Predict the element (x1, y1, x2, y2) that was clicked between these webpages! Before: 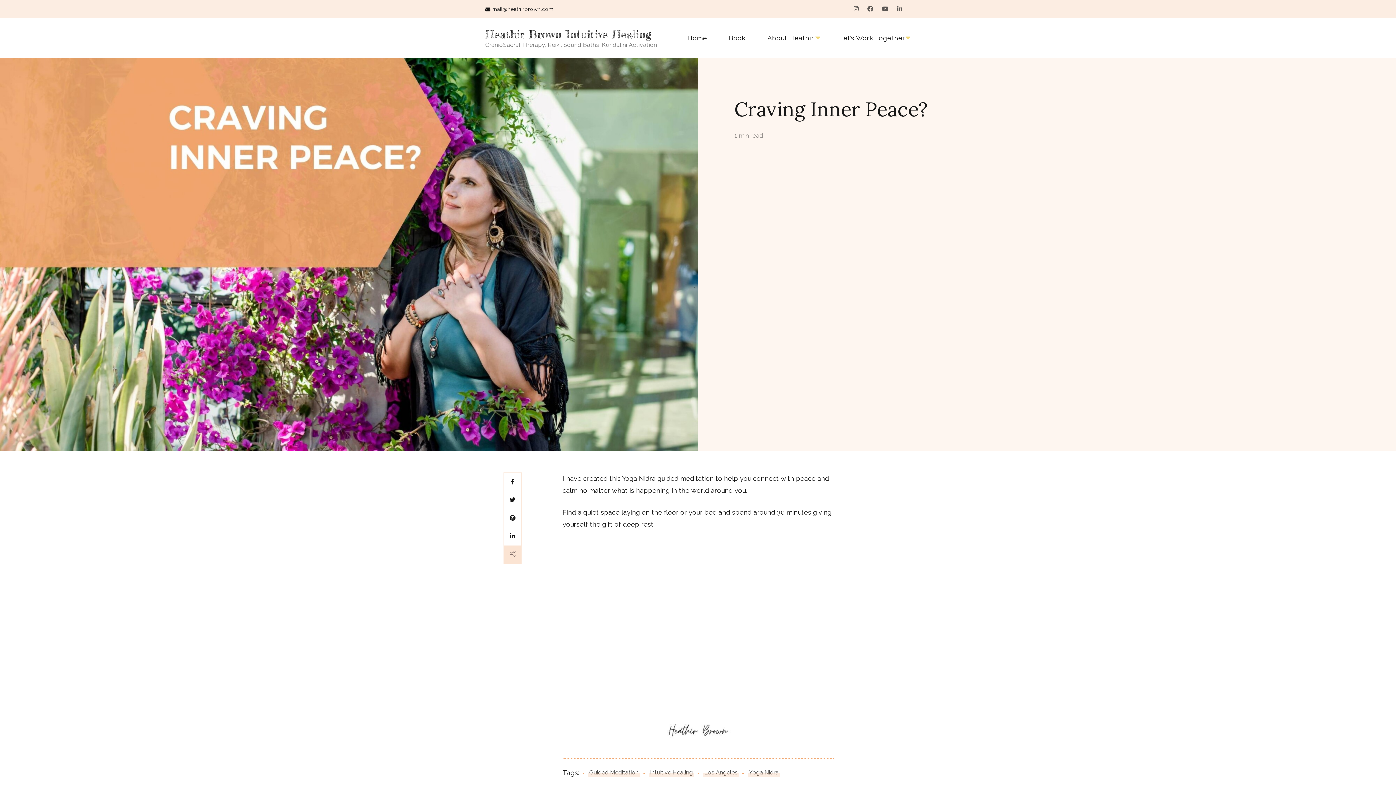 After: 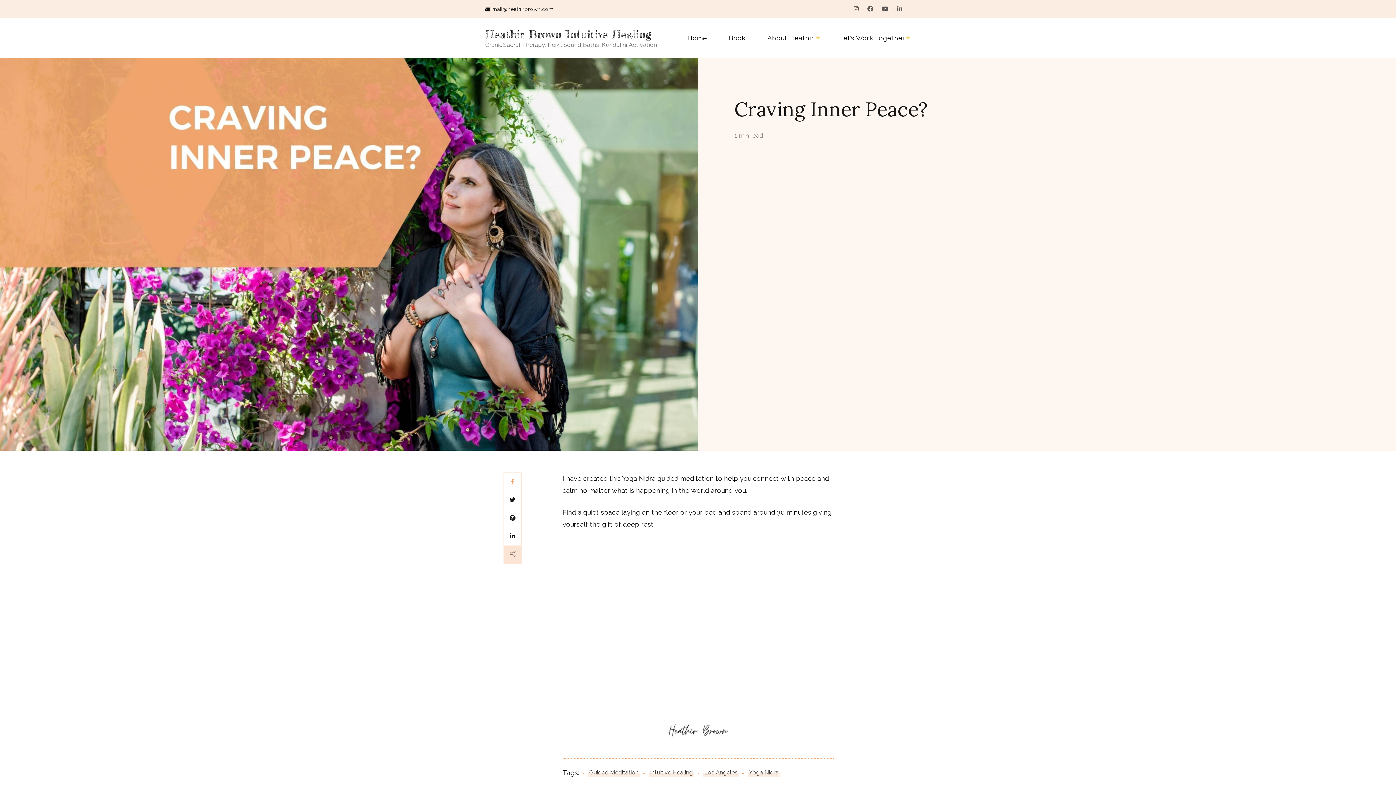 Action: bbox: (504, 473, 521, 491)